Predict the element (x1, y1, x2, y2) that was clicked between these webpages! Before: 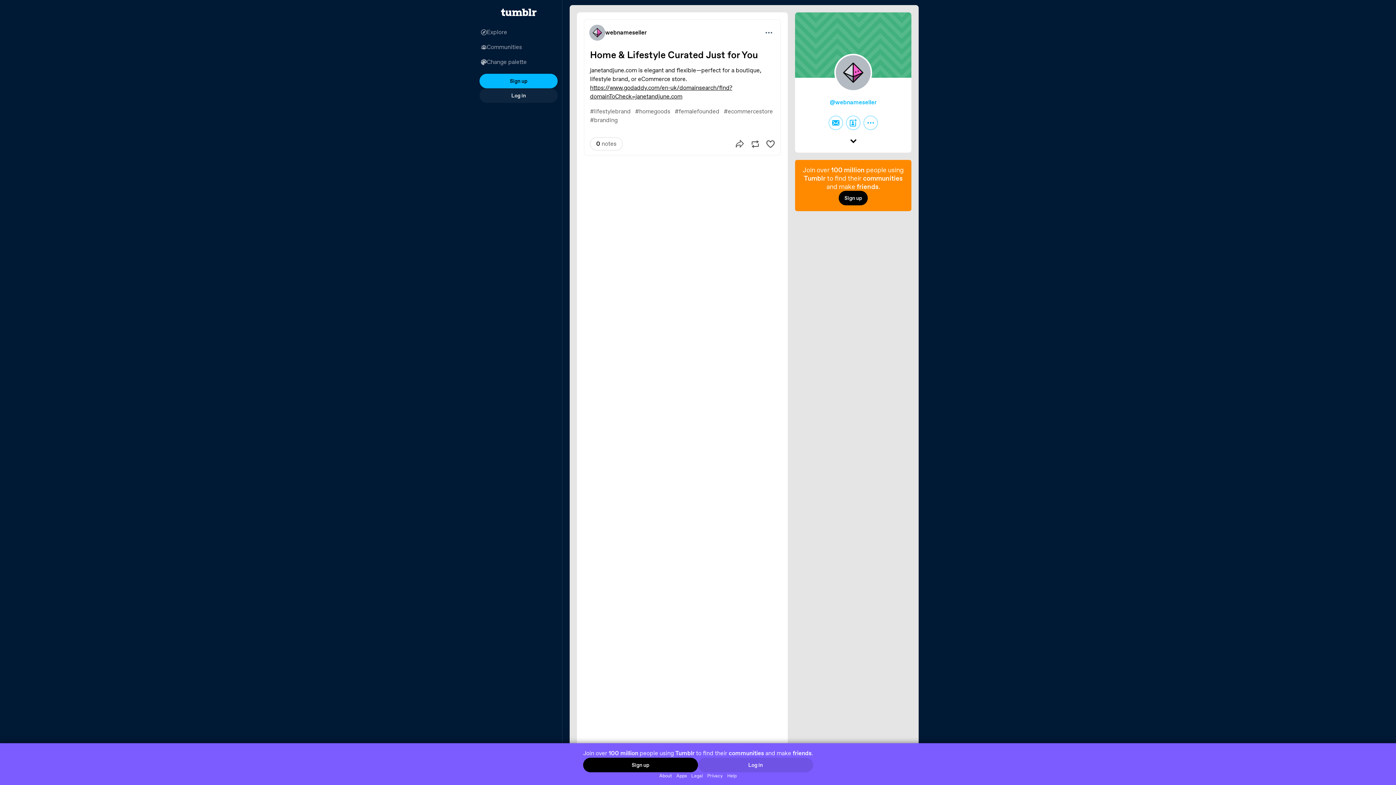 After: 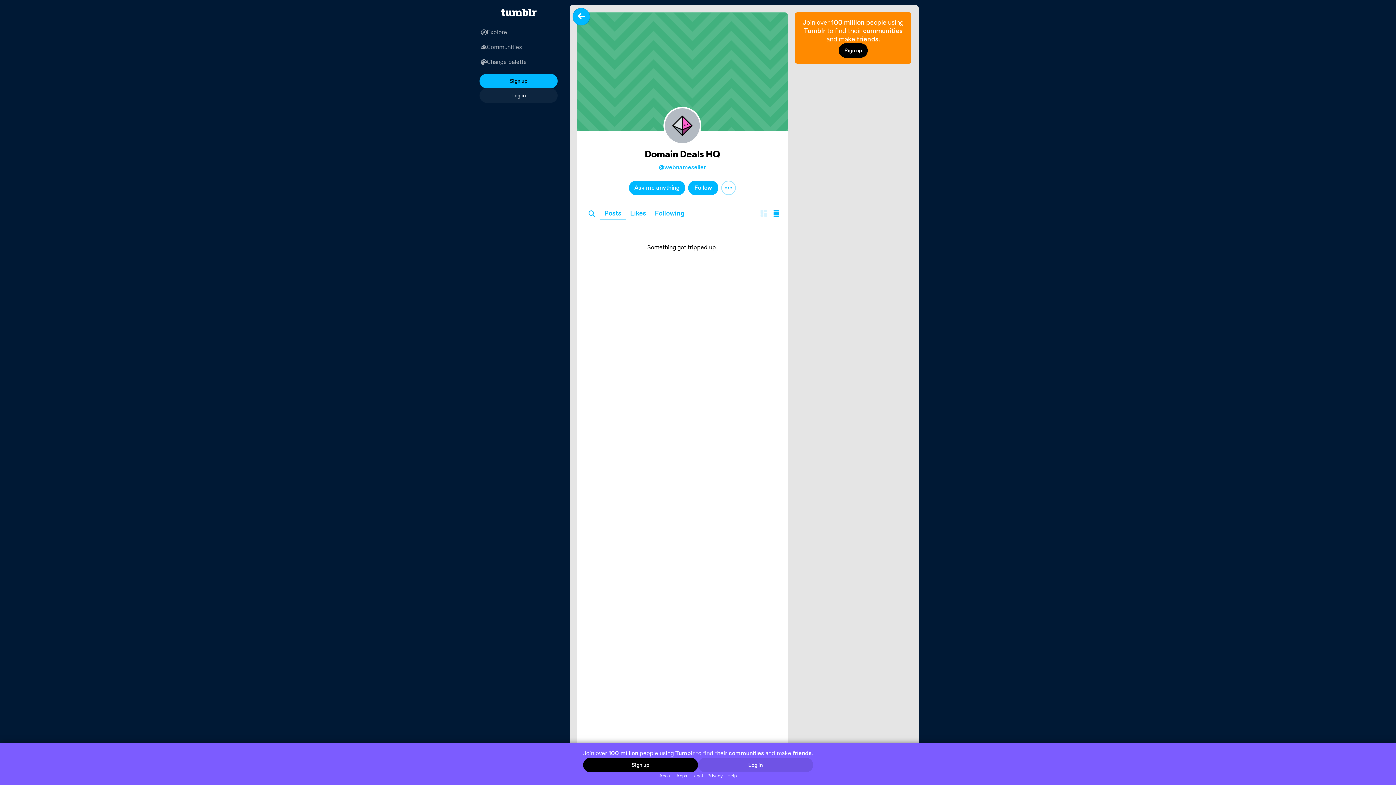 Action: bbox: (834, 53, 872, 95)